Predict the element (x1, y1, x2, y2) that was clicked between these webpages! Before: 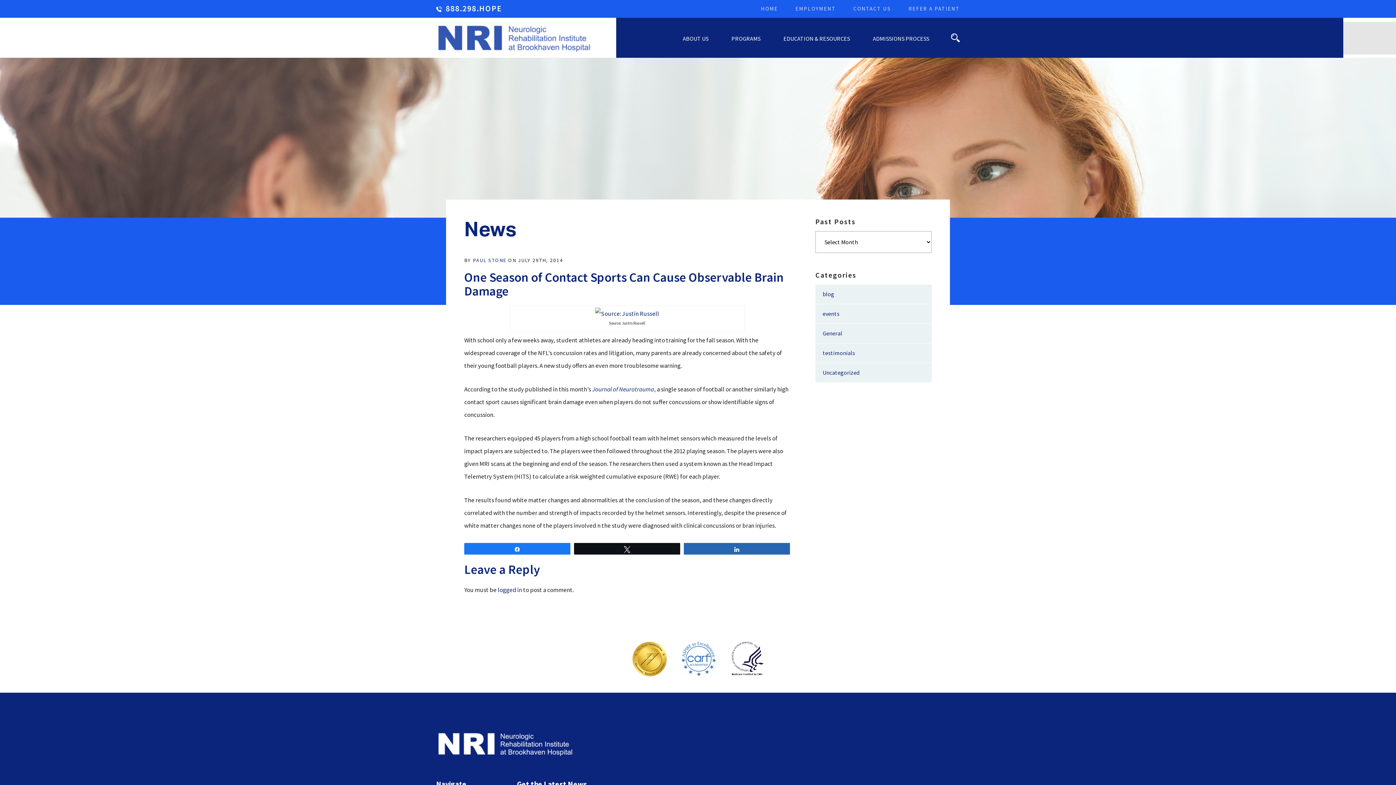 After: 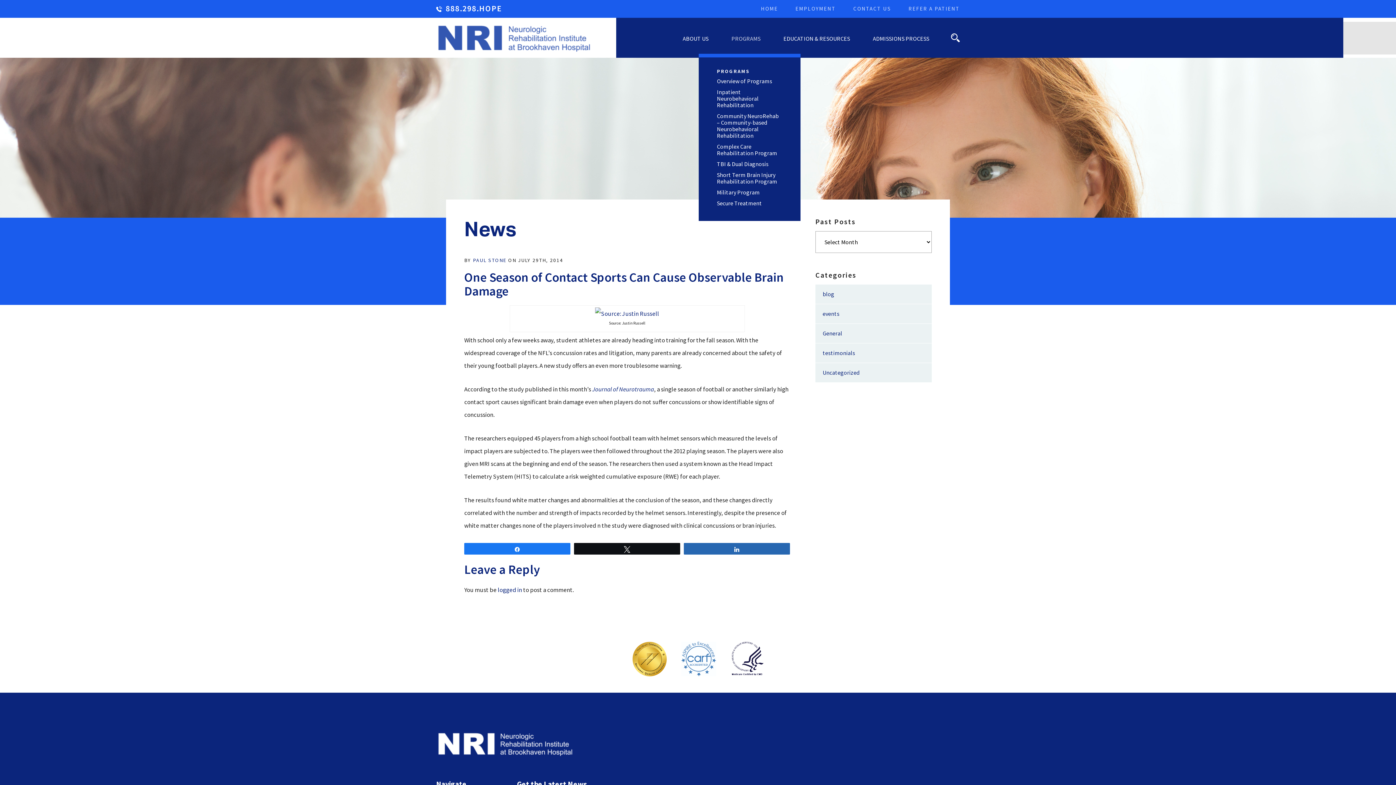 Action: bbox: (731, 34, 760, 42) label: PROGRAMS